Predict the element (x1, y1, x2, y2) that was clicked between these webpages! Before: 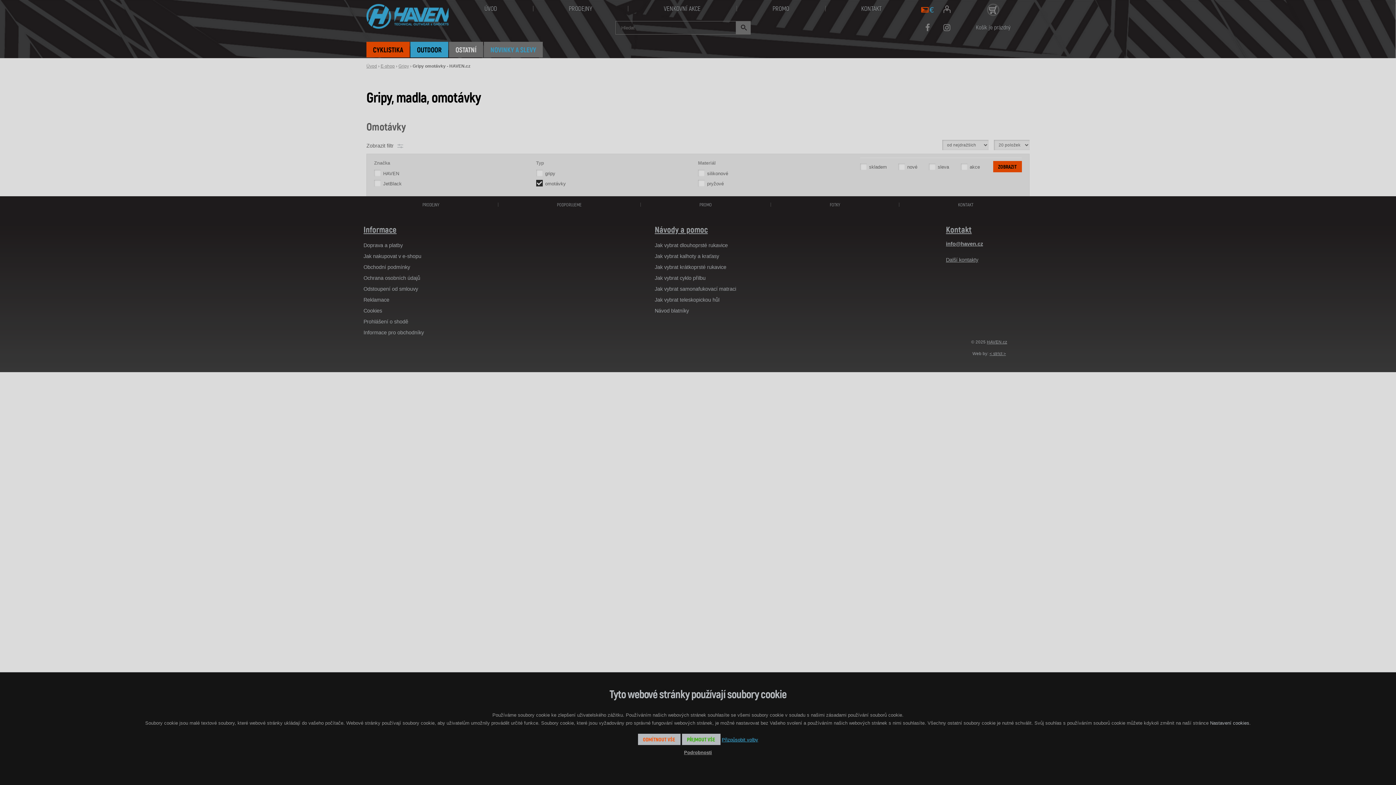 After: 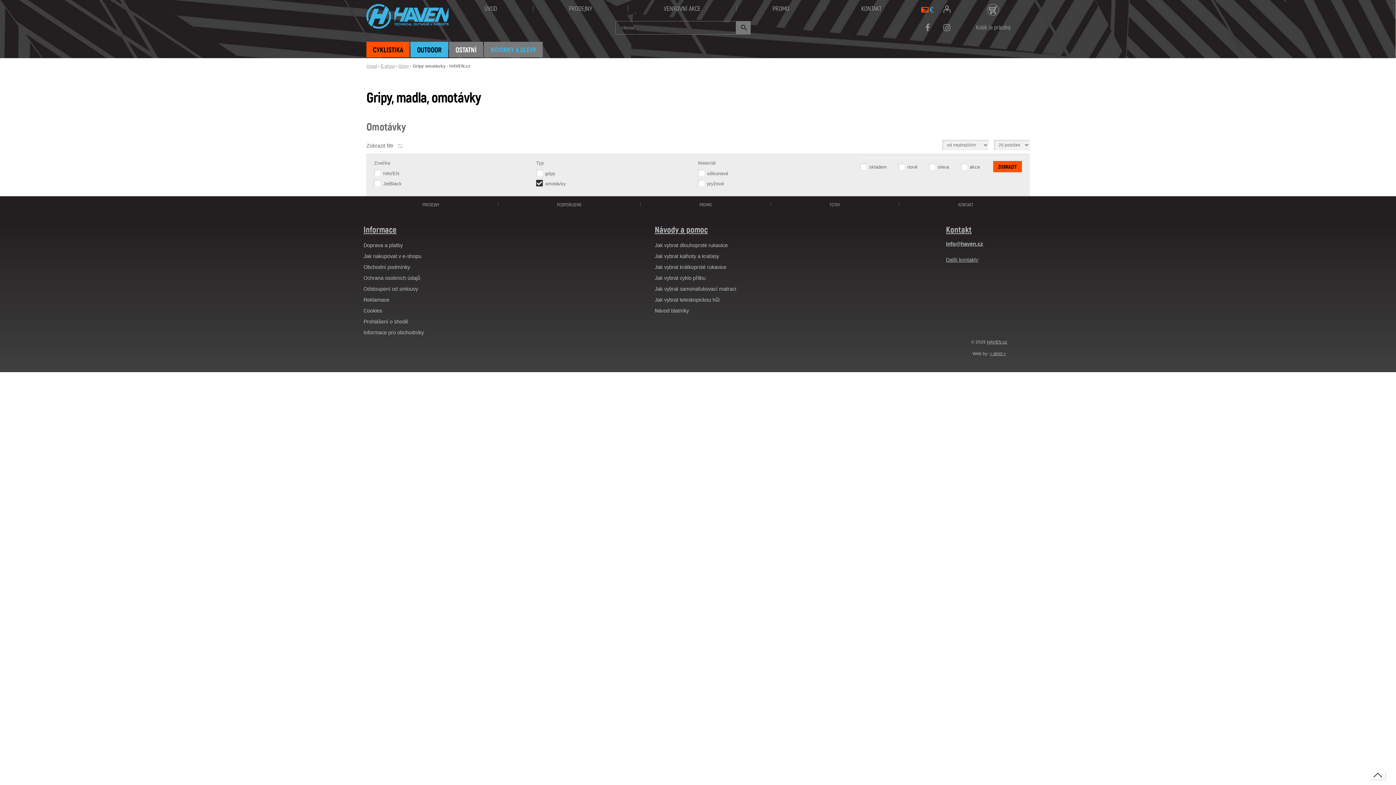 Action: label: ODMÍTNOUT VŠE bbox: (638, 734, 680, 745)